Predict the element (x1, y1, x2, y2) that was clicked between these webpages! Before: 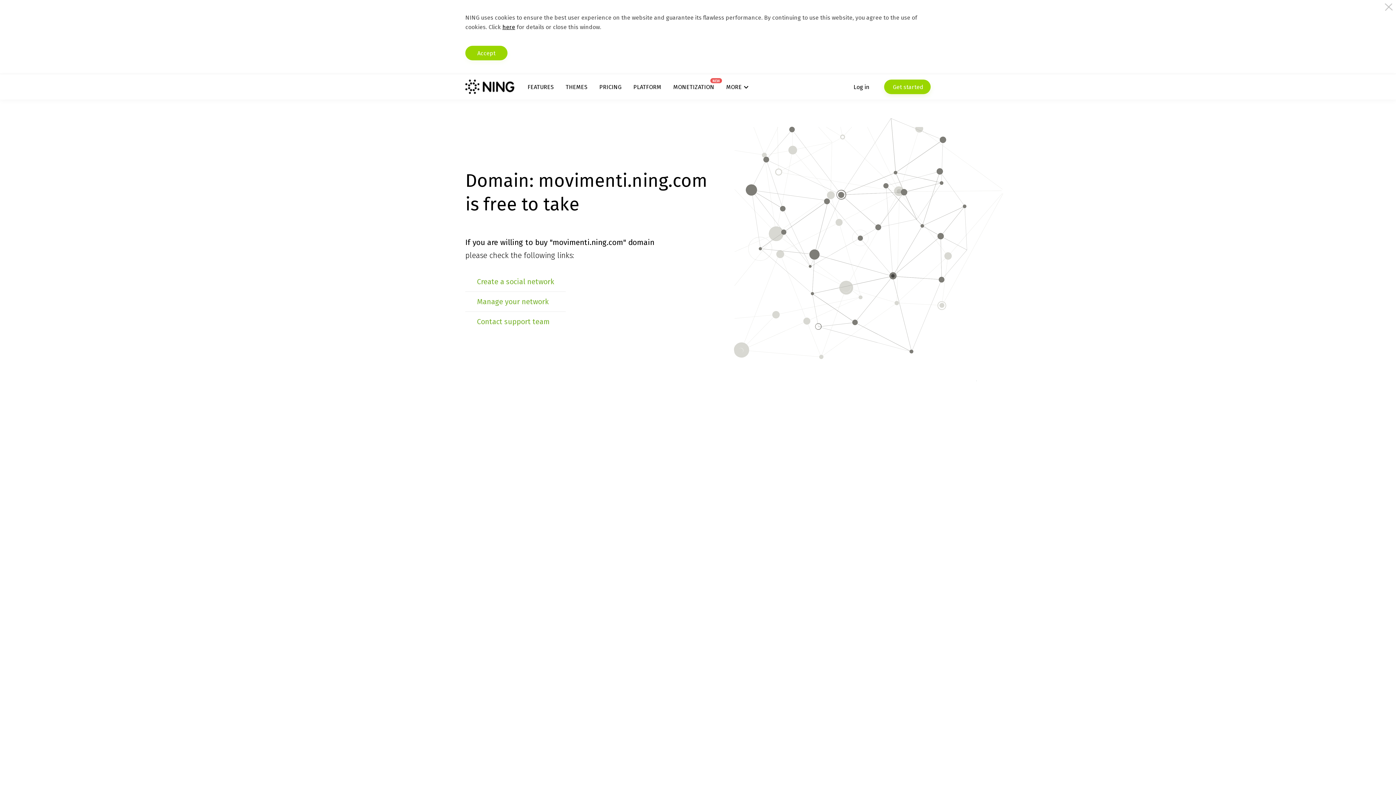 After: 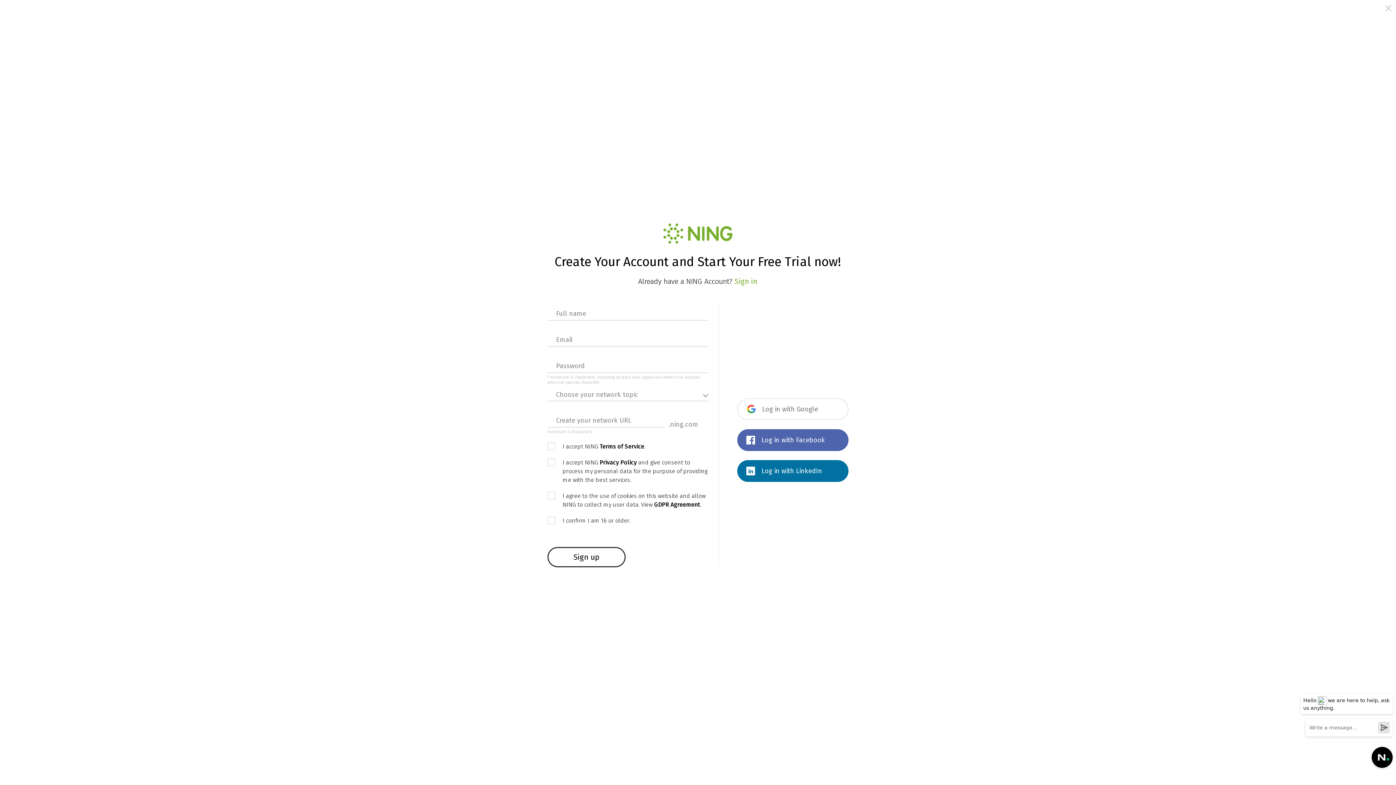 Action: bbox: (477, 277, 554, 286) label: Create a social network